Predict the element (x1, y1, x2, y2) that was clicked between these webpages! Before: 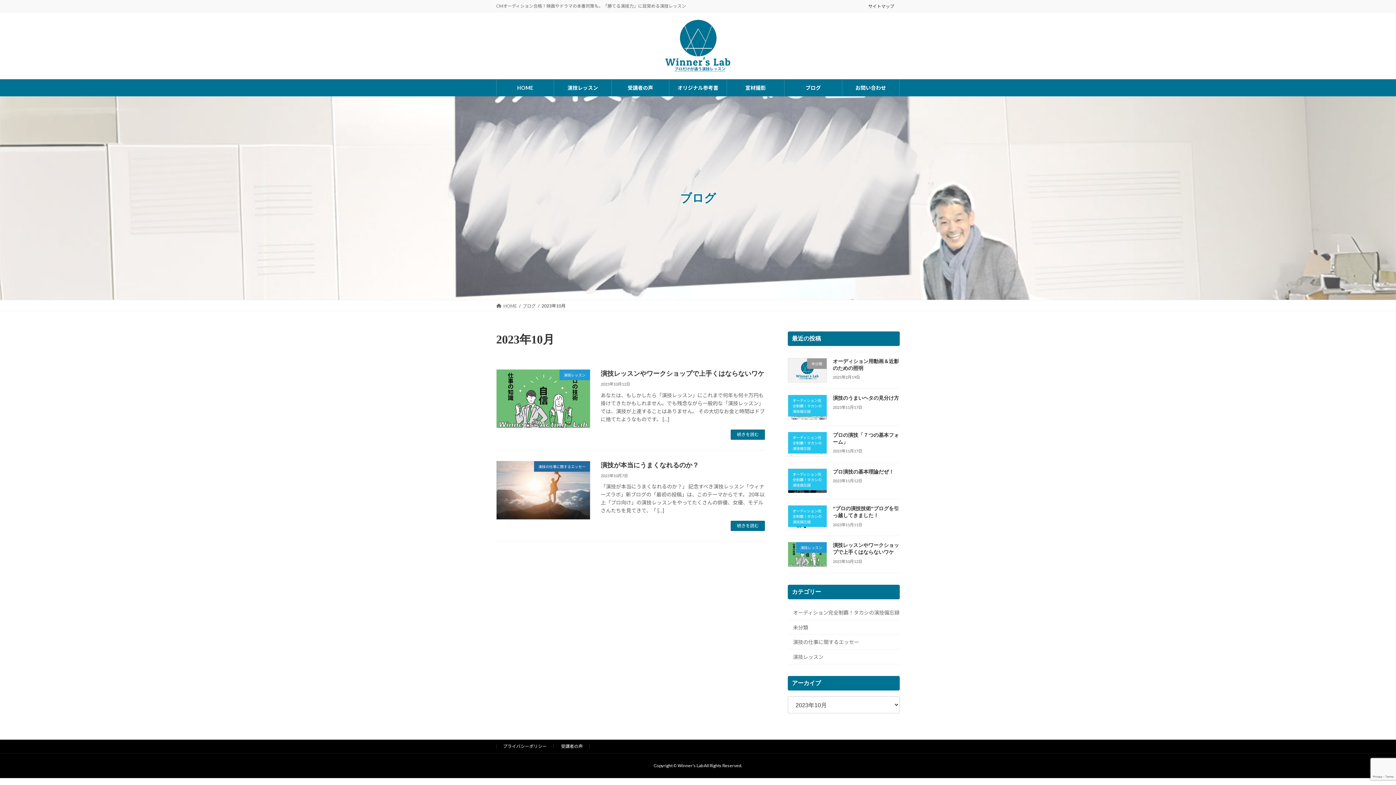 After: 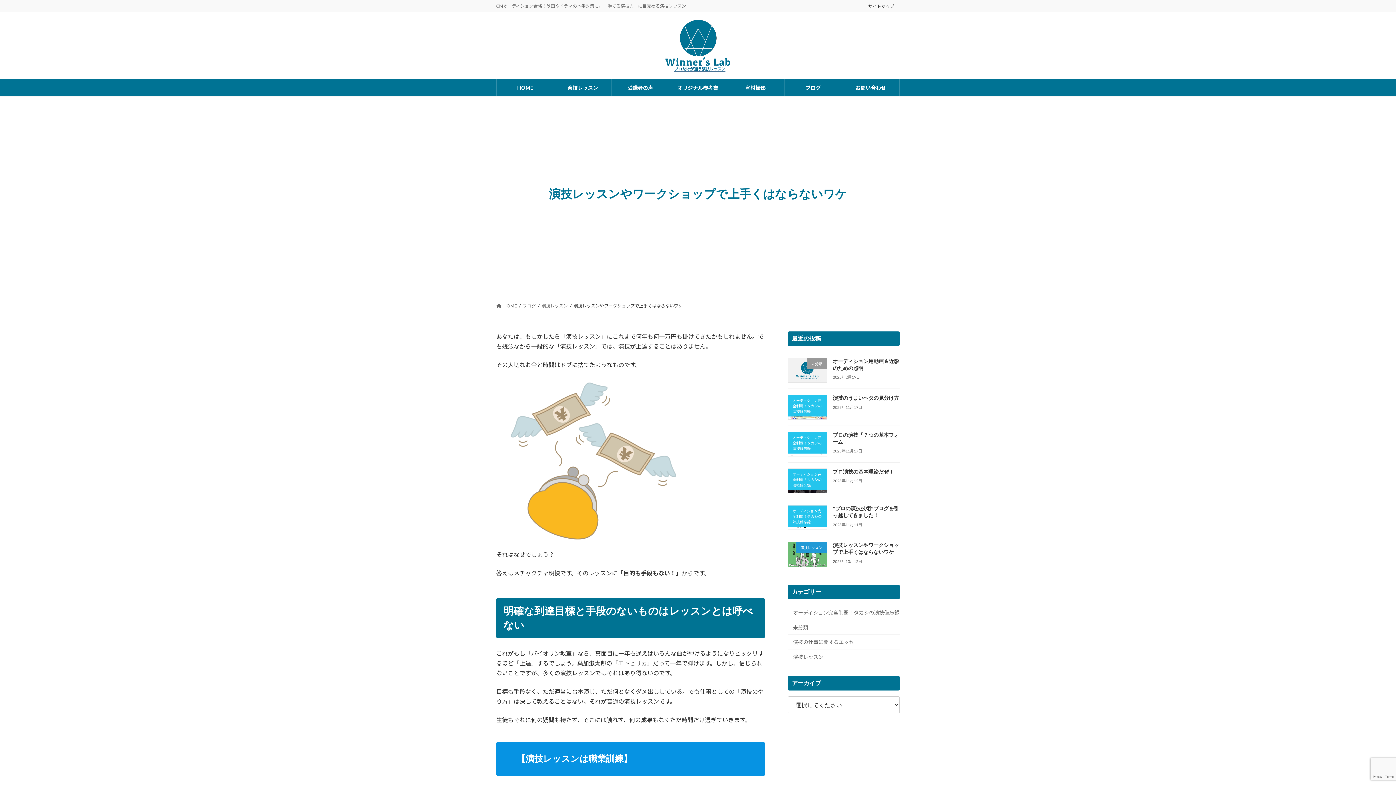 Action: label: 演技レッスンやワークショップで上手くはならないワケ bbox: (600, 370, 764, 377)